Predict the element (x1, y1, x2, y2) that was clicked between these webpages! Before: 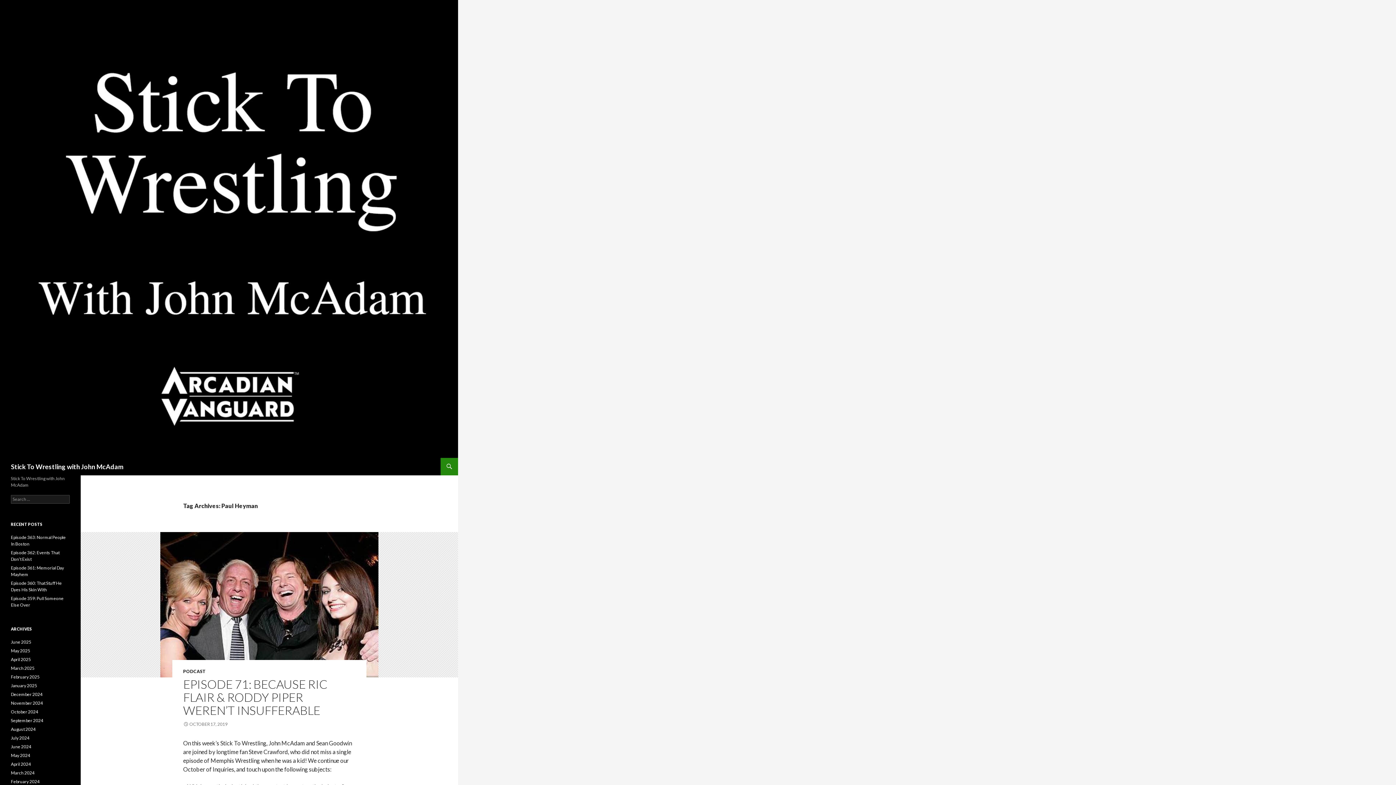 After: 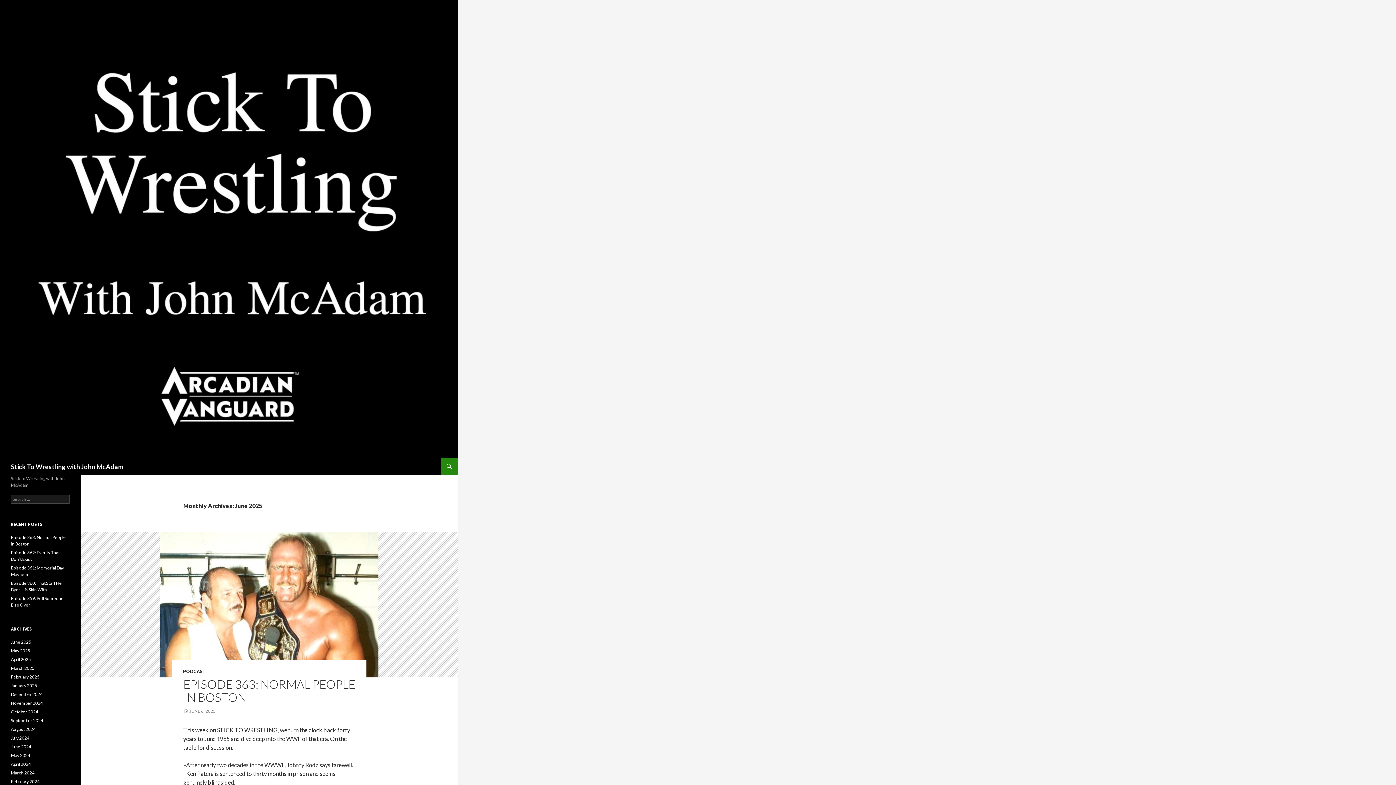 Action: bbox: (10, 639, 31, 645) label: June 2025